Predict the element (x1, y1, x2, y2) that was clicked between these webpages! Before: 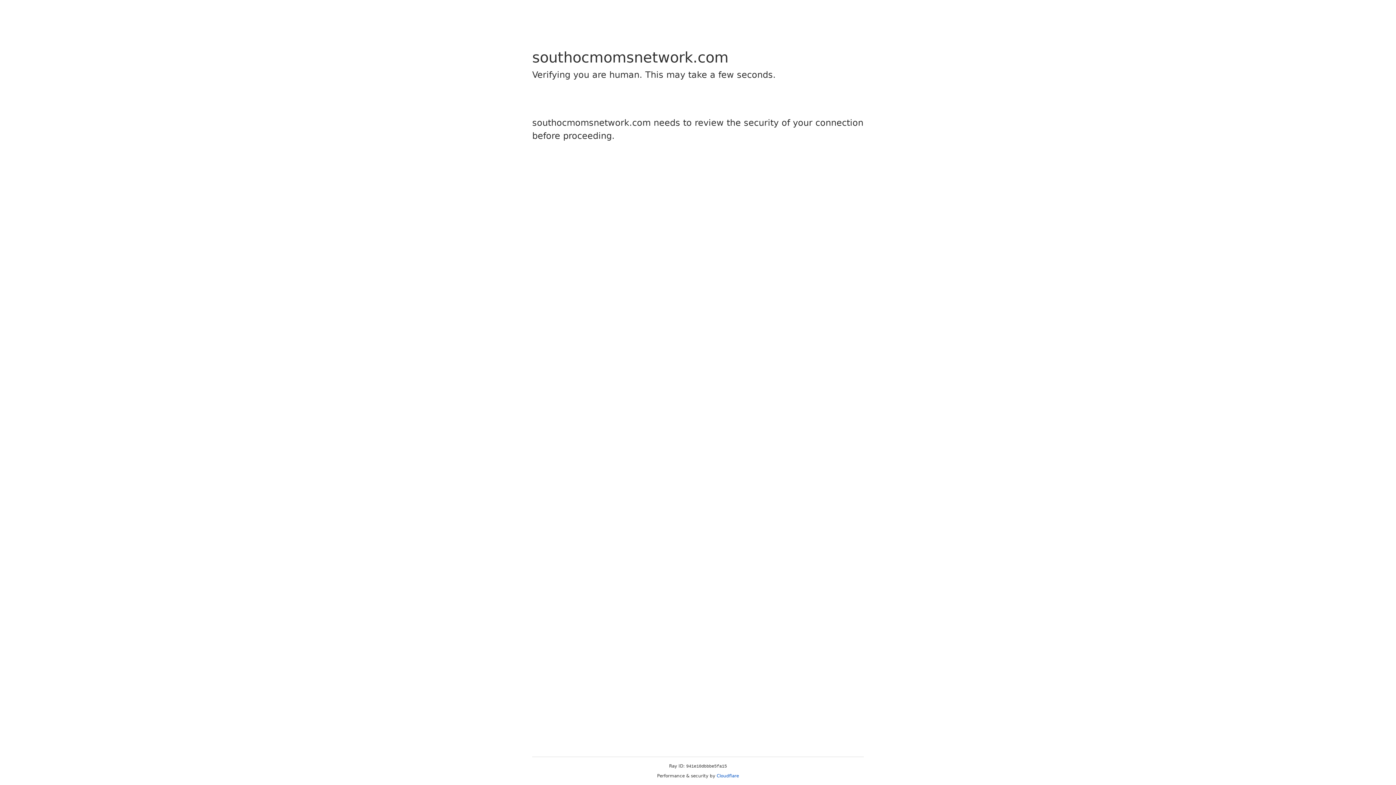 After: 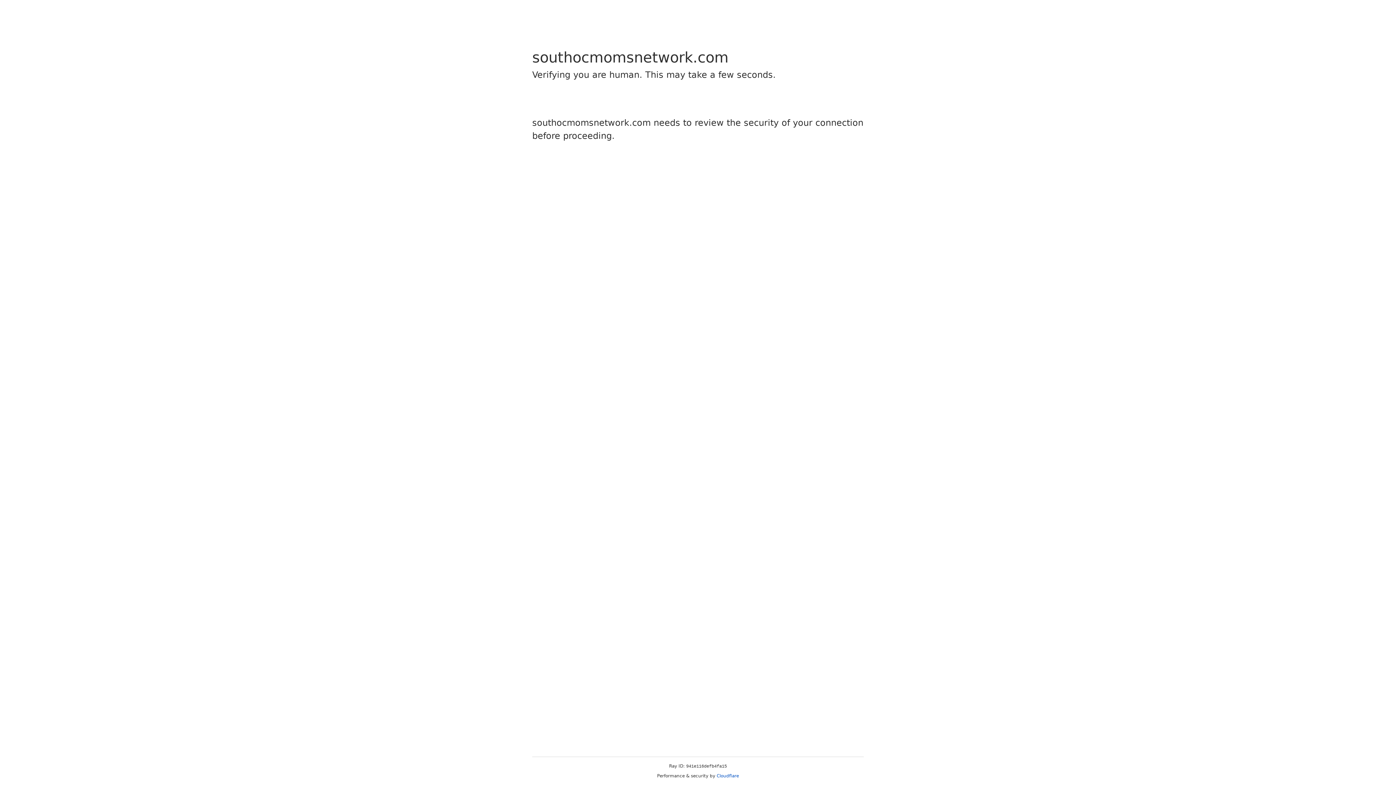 Action: label: Cloudflare bbox: (716, 773, 739, 778)